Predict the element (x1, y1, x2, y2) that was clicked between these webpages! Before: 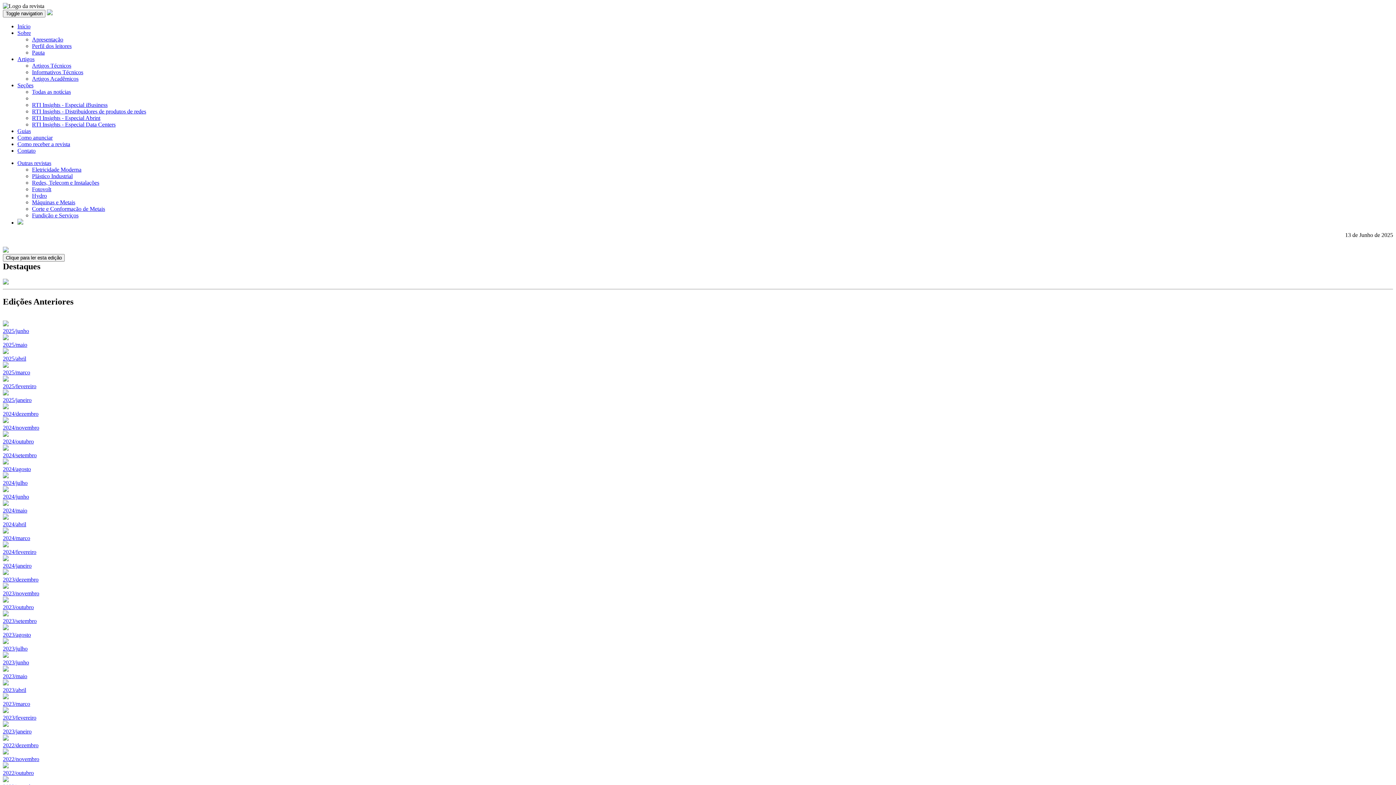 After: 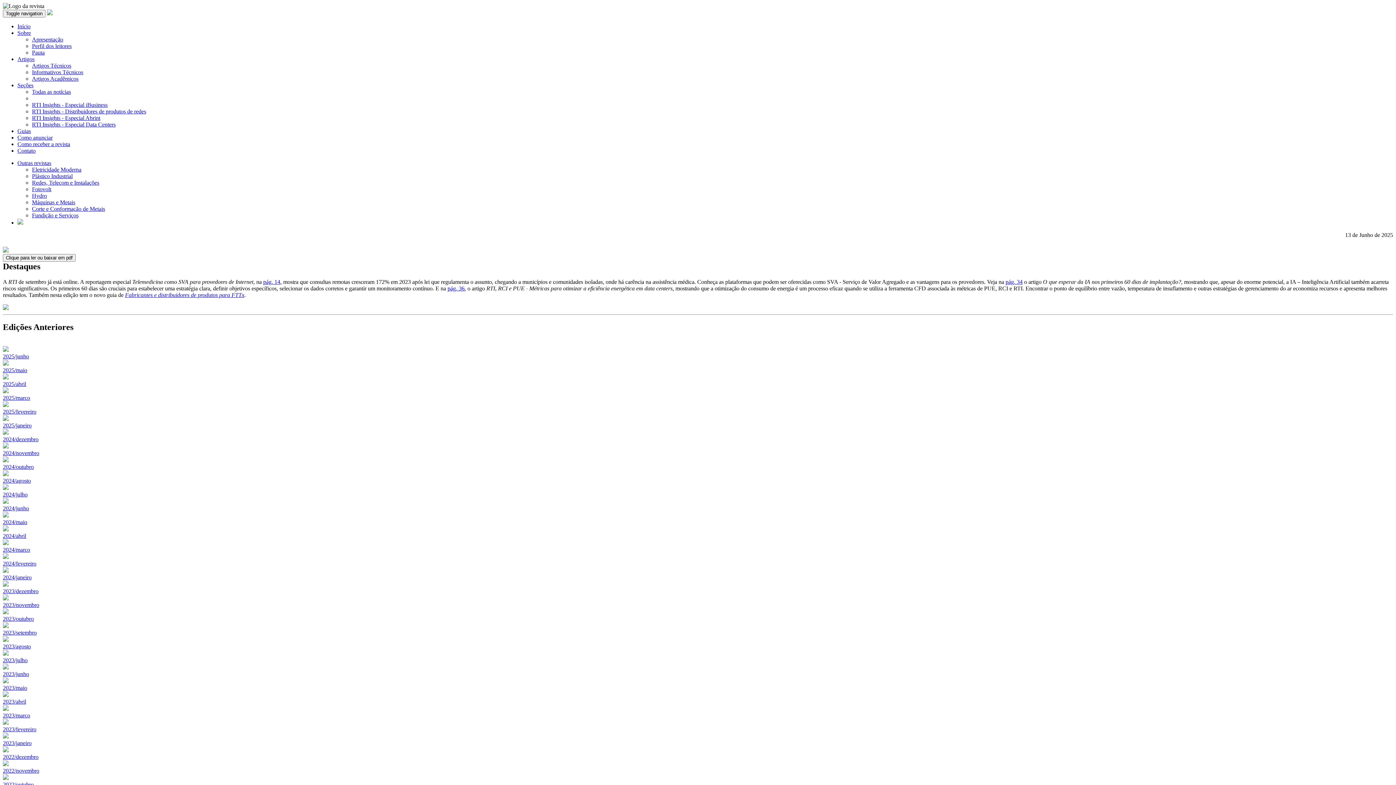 Action: bbox: (2, 445, 36, 458) label: 
2024/setembro